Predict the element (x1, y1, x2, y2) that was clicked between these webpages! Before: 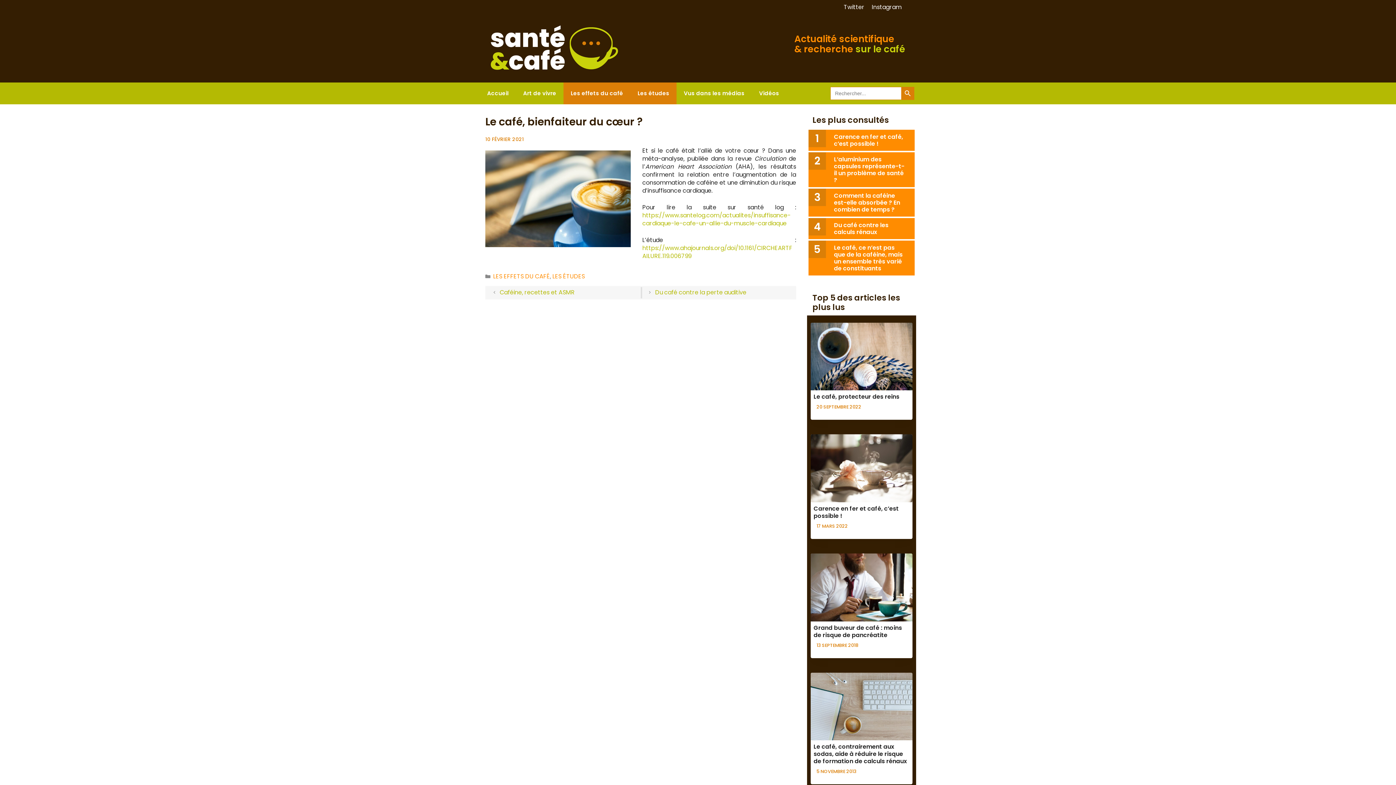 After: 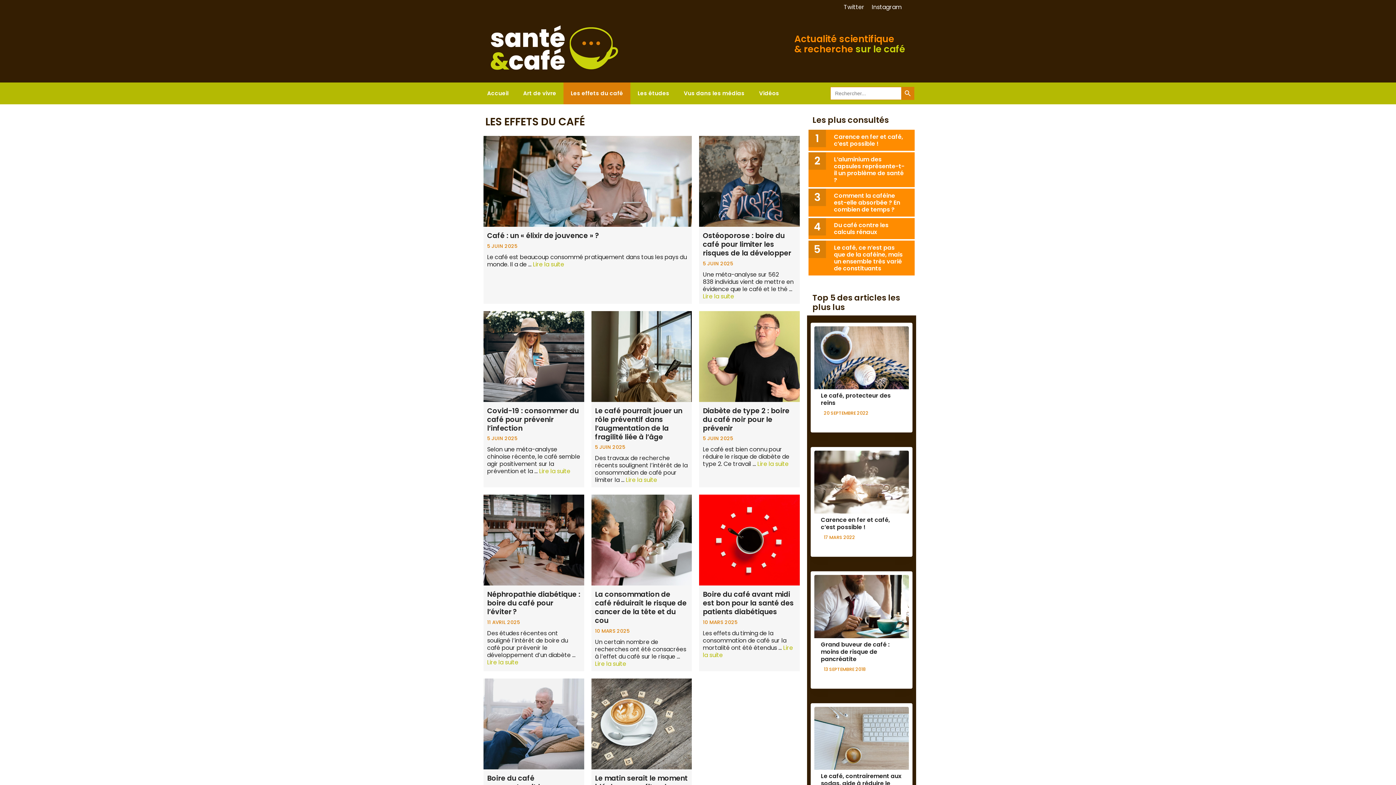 Action: label: Les effets du café bbox: (563, 82, 630, 104)